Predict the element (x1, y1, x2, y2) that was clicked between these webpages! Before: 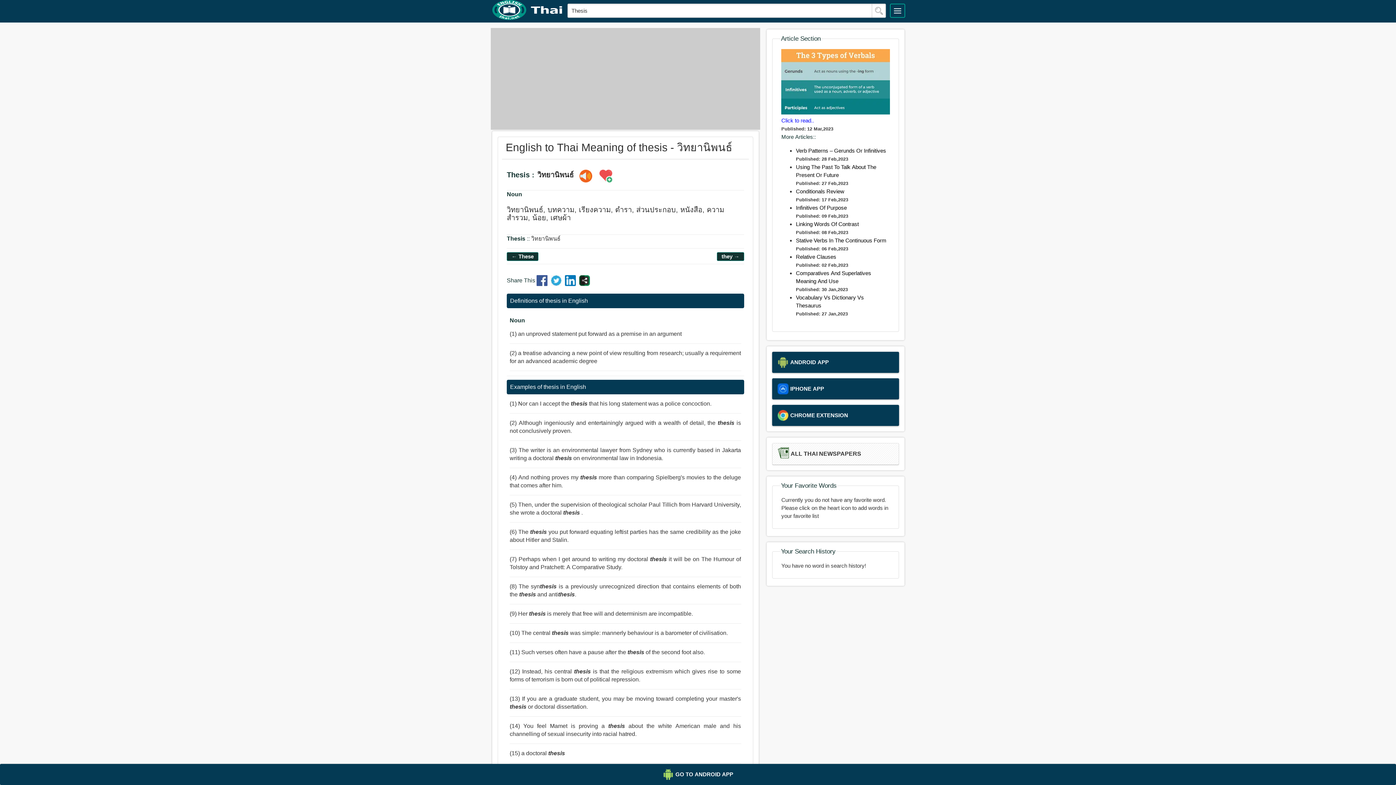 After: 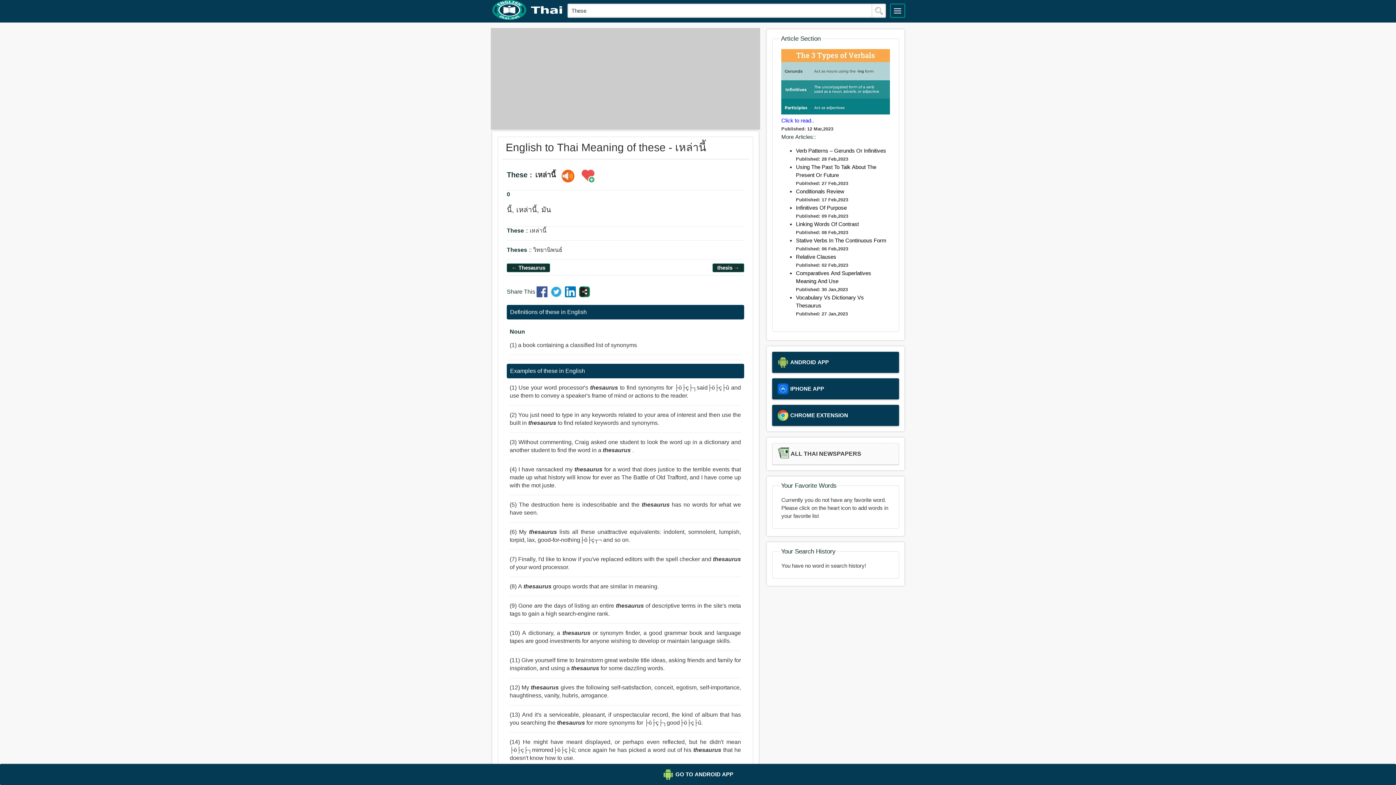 Action: bbox: (507, 250, 538, 262) label: ← These